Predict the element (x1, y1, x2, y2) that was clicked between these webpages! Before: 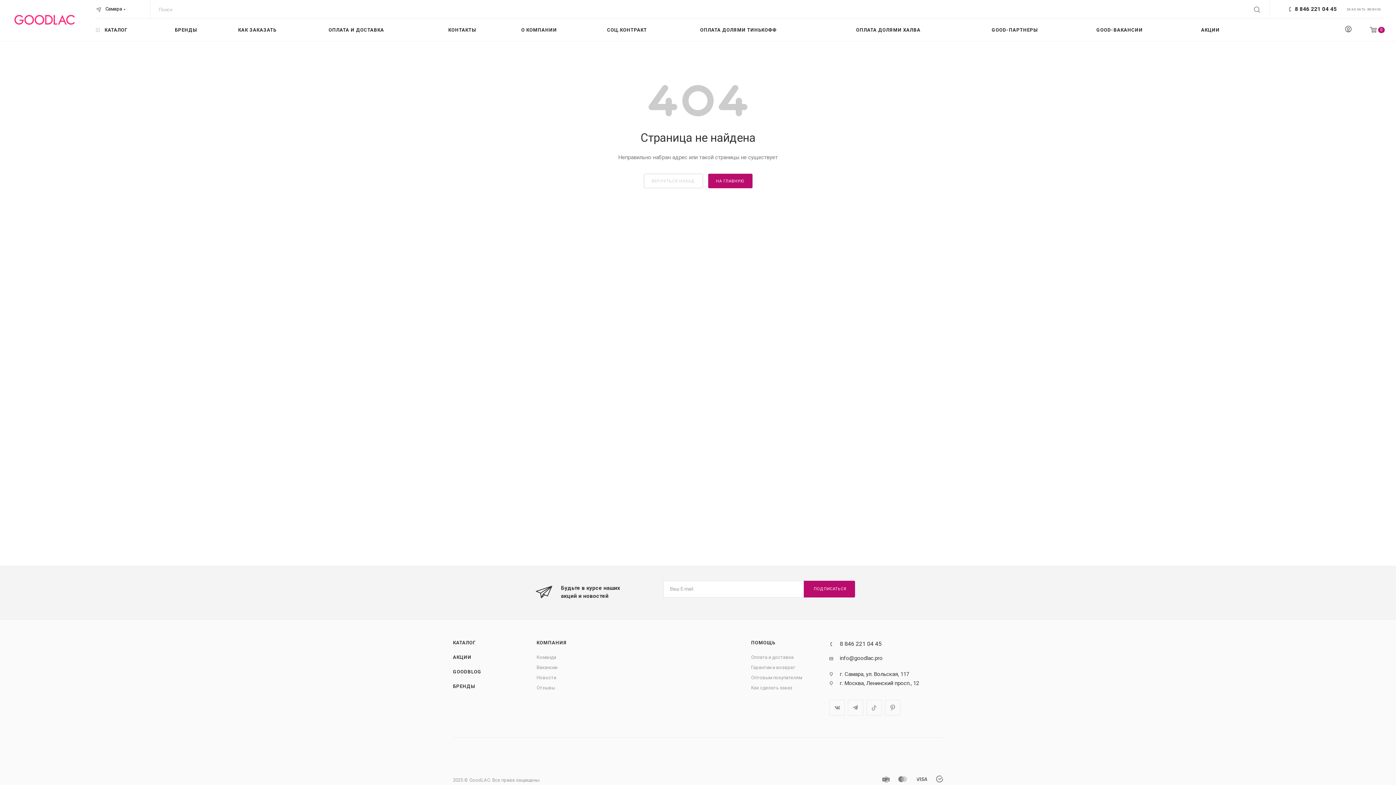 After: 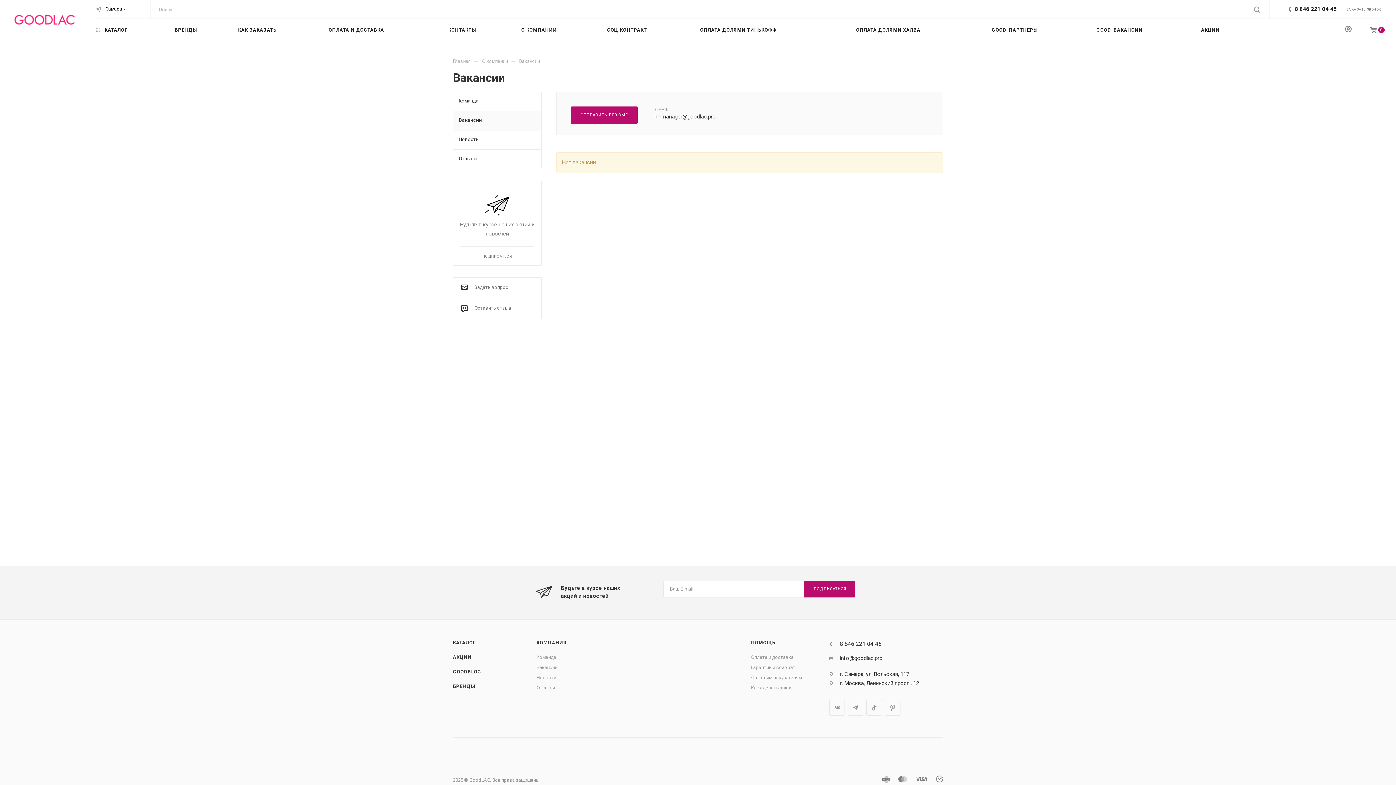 Action: label: GOOD-ВАКАНСИИ bbox: (1096, 18, 1157, 40)